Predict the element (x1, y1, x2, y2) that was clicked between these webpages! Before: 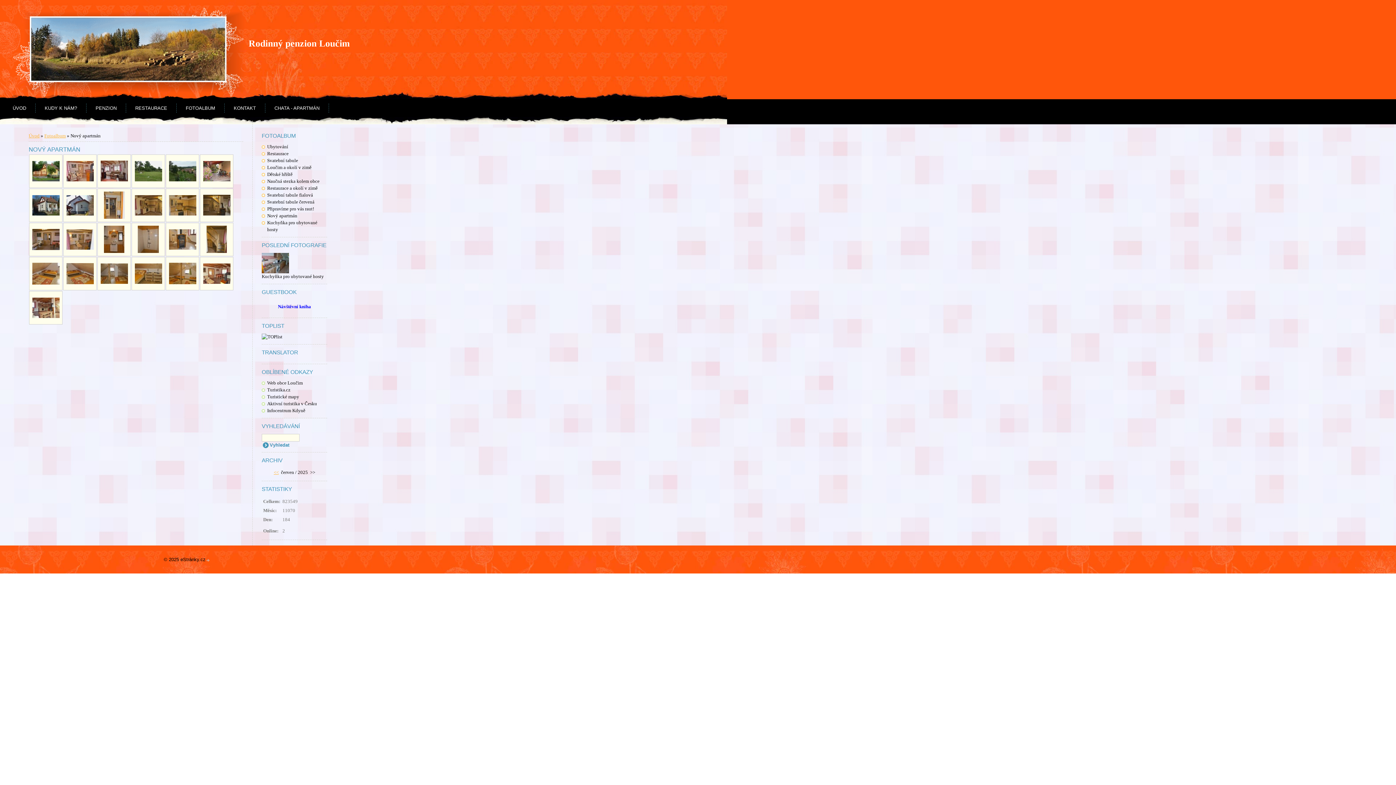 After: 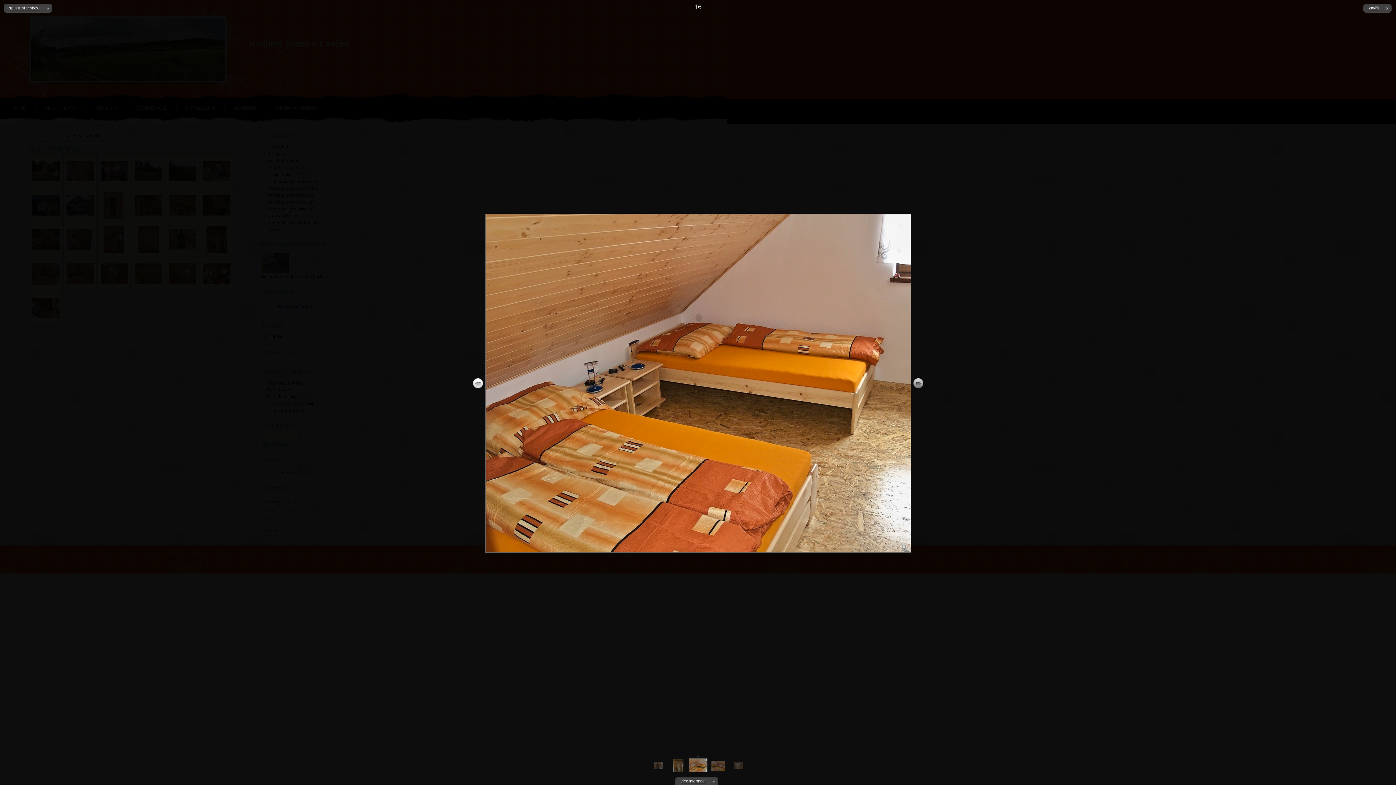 Action: bbox: (29, 257, 62, 290)